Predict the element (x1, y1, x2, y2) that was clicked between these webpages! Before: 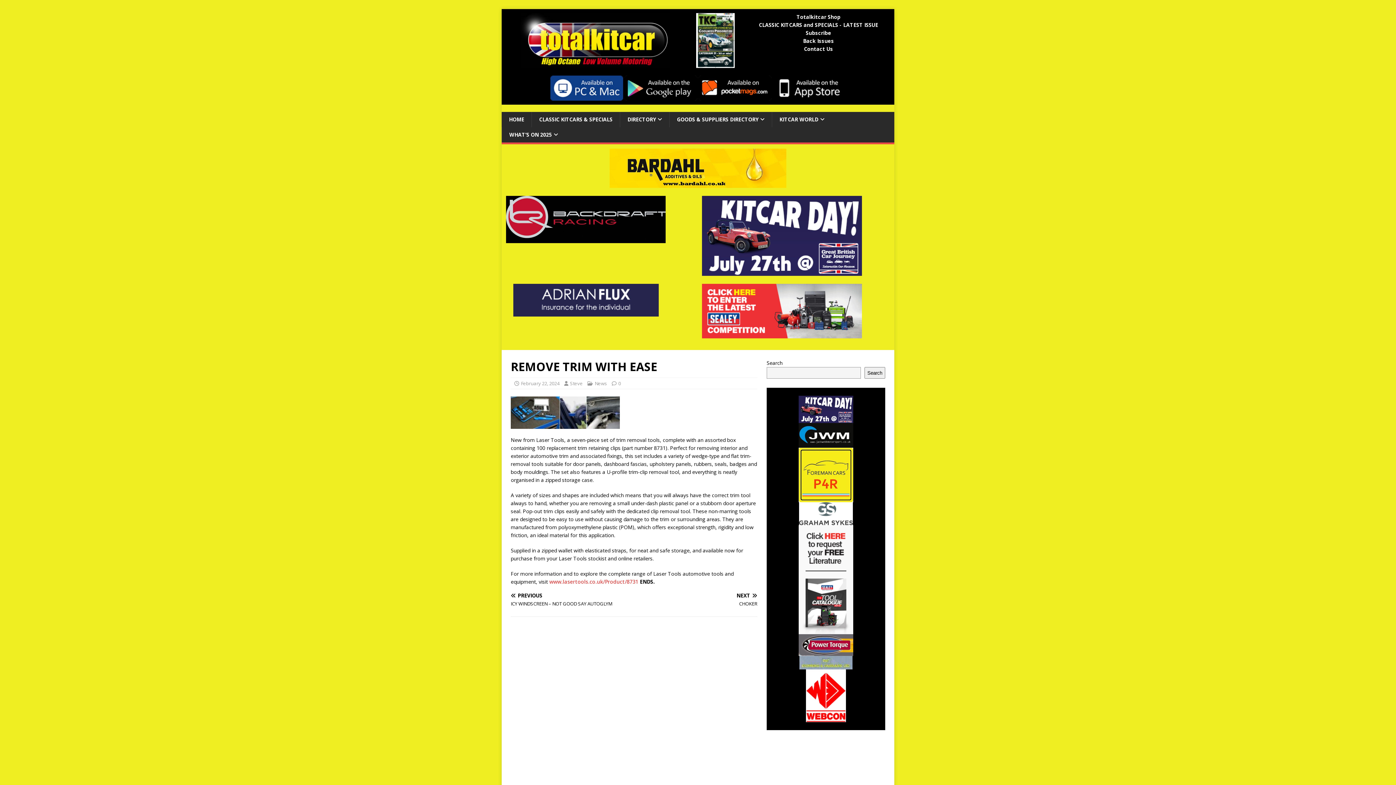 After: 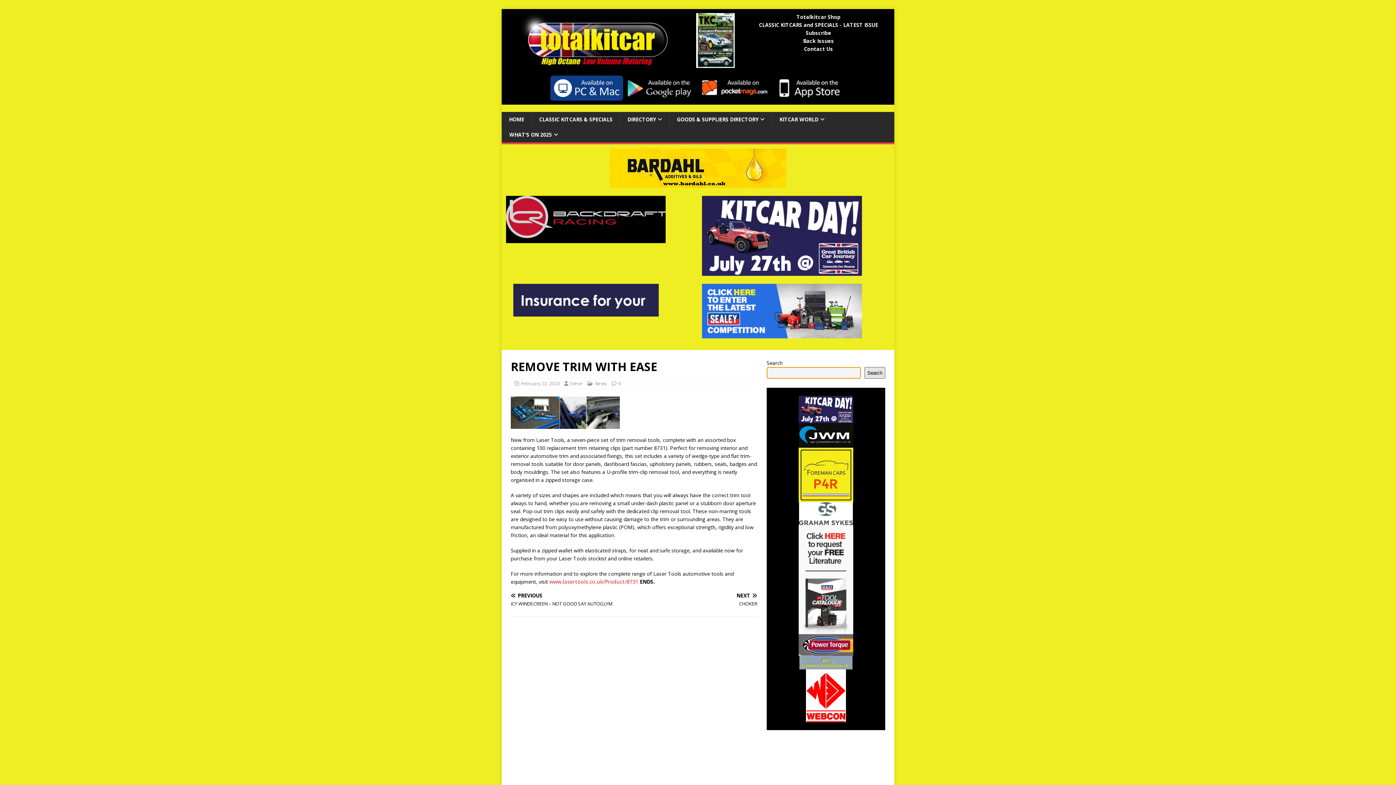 Action: bbox: (864, 367, 885, 378) label: Search